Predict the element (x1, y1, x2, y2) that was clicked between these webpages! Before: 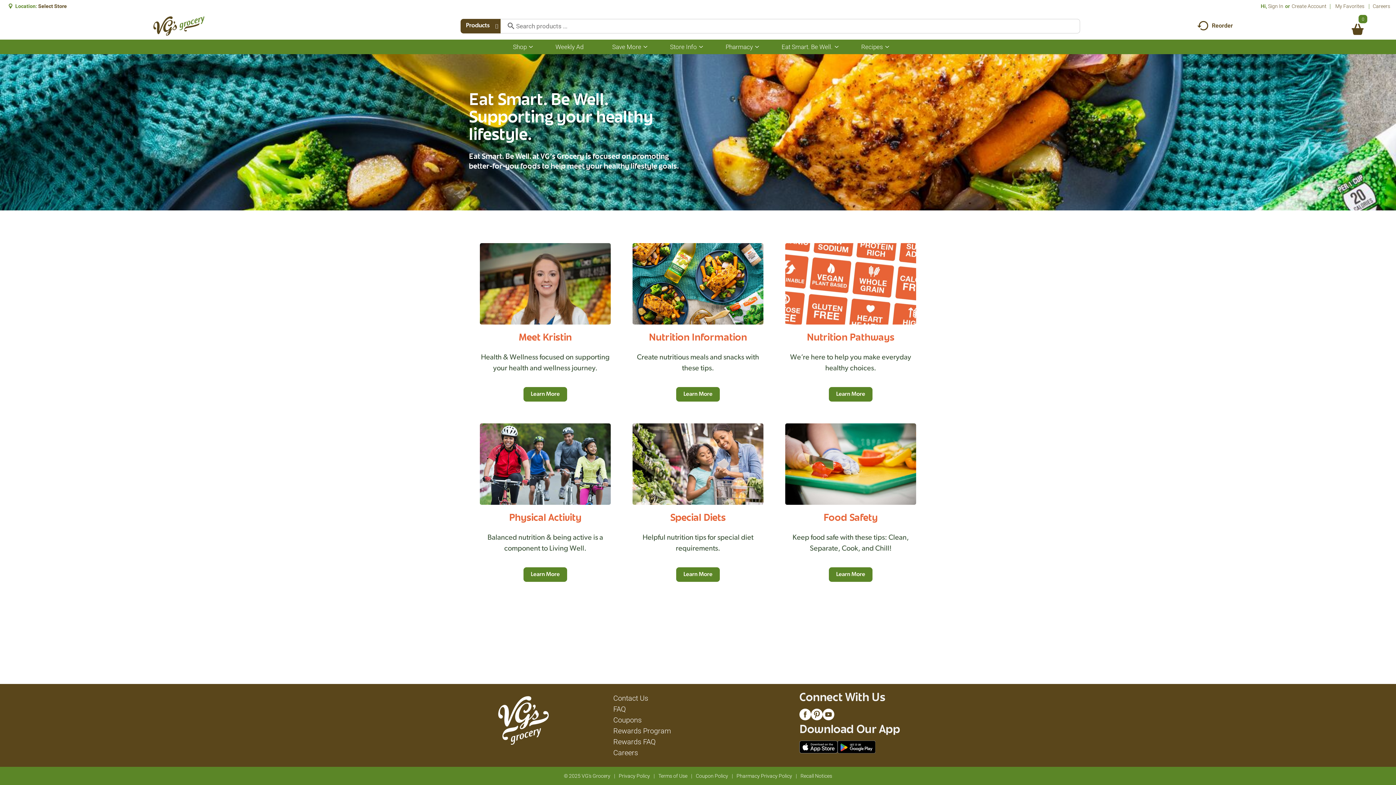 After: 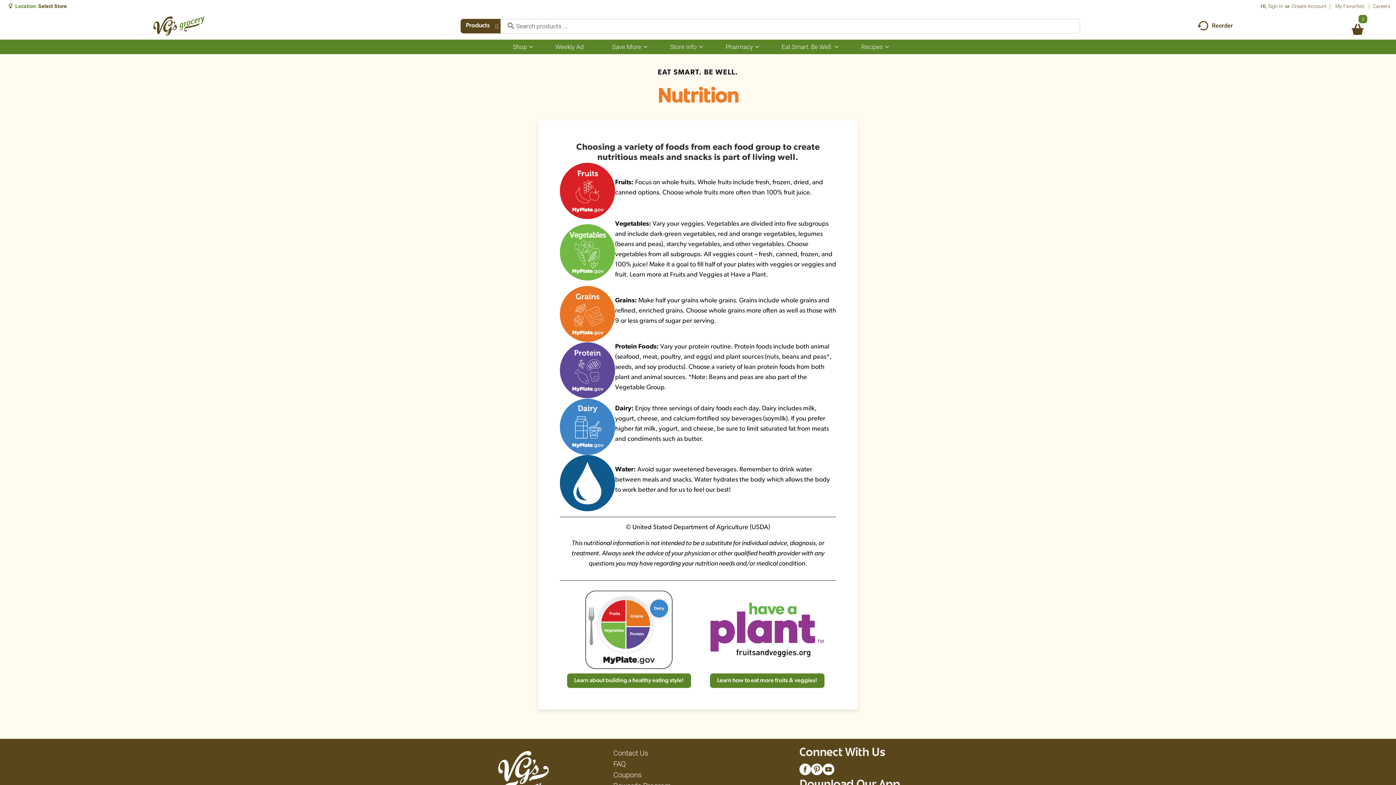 Action: bbox: (632, 243, 763, 324)